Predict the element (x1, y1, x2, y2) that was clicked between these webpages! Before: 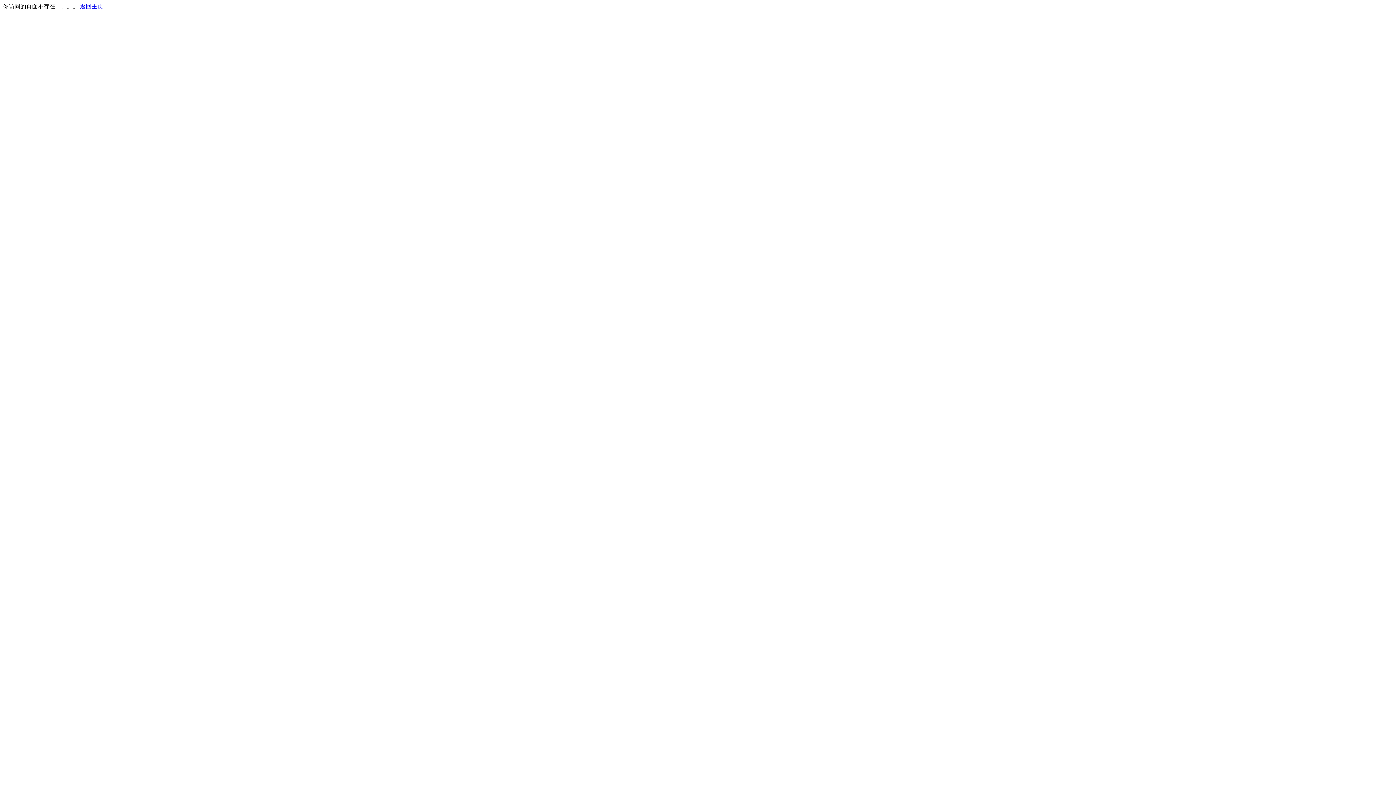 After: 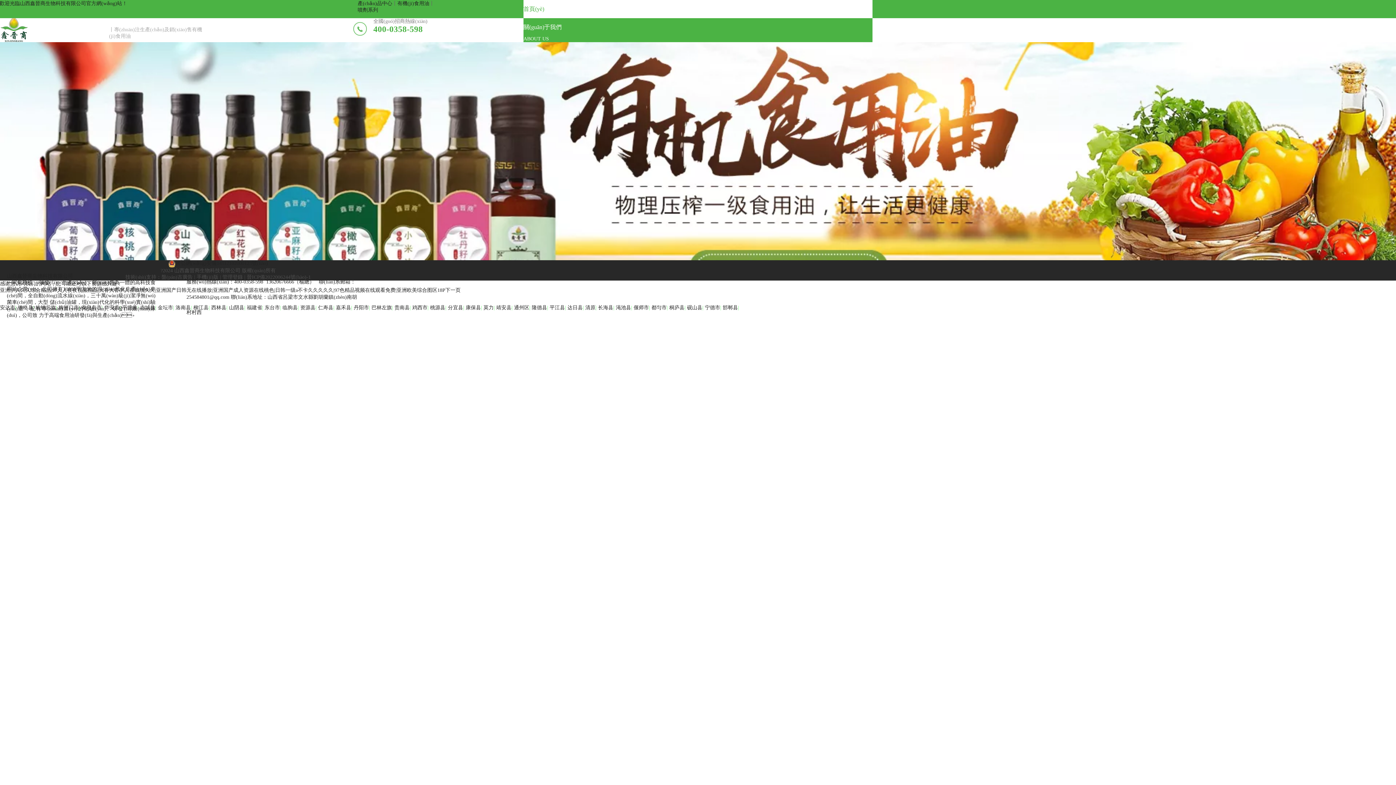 Action: bbox: (80, 3, 103, 9) label: 返回主页